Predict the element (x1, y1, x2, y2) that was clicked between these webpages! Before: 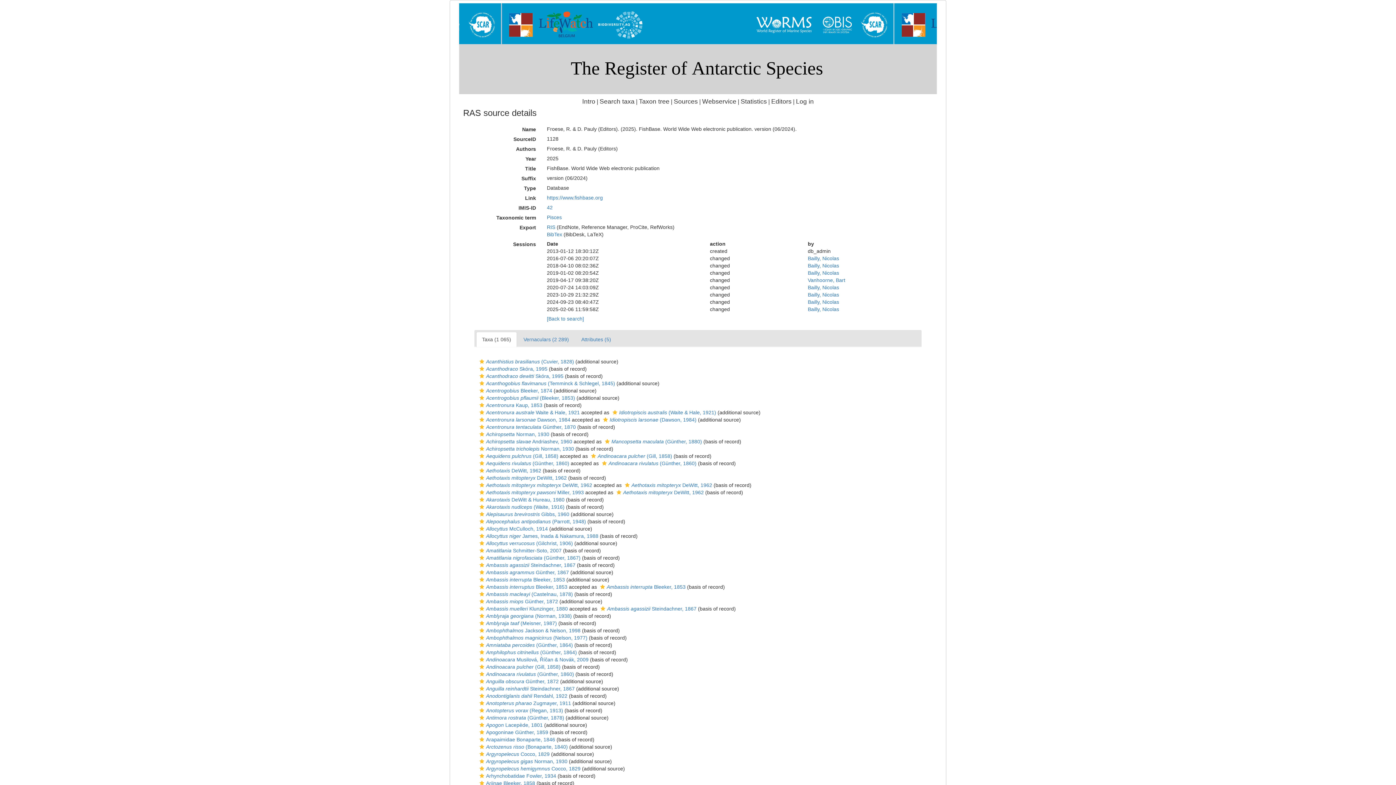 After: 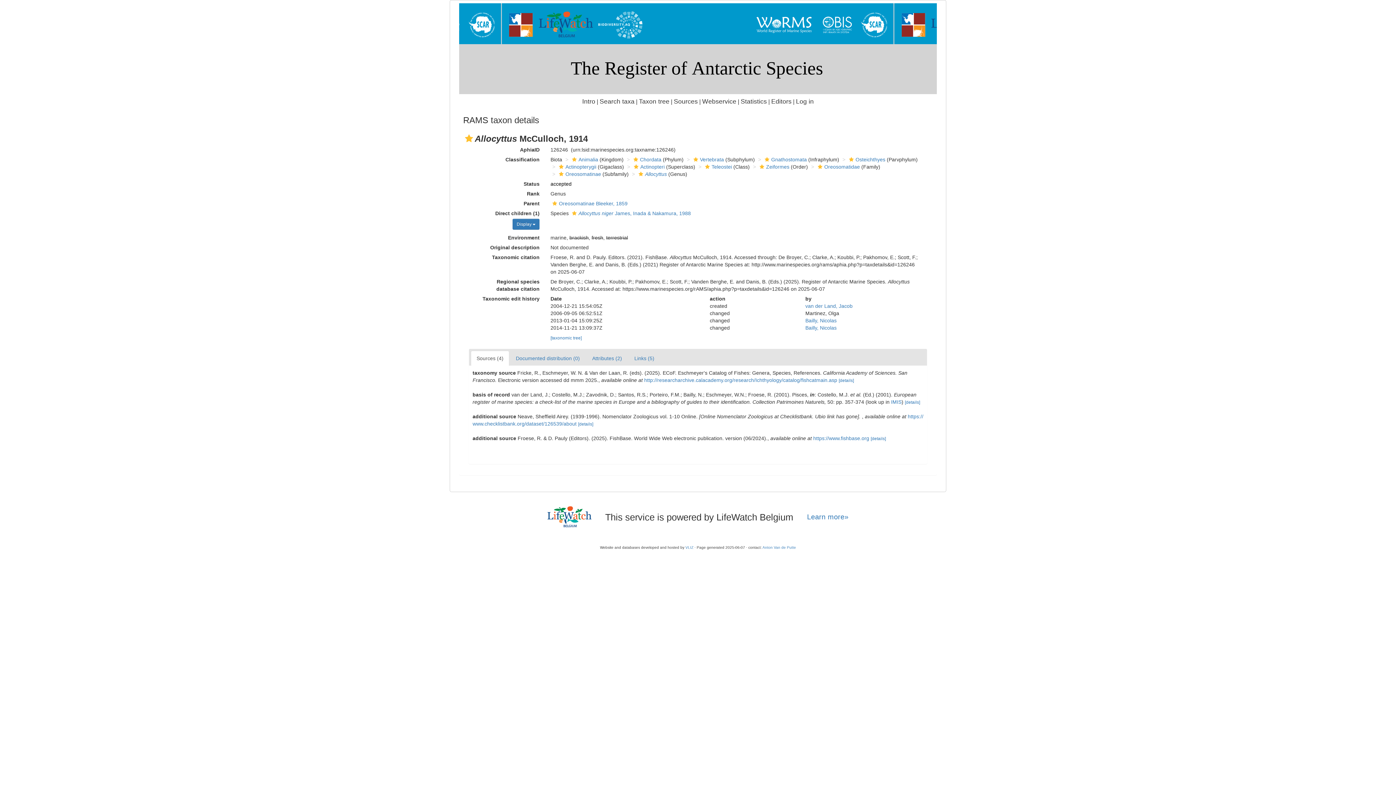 Action: bbox: (477, 526, 548, 532) label: Allocyttus McCulloch, 1914